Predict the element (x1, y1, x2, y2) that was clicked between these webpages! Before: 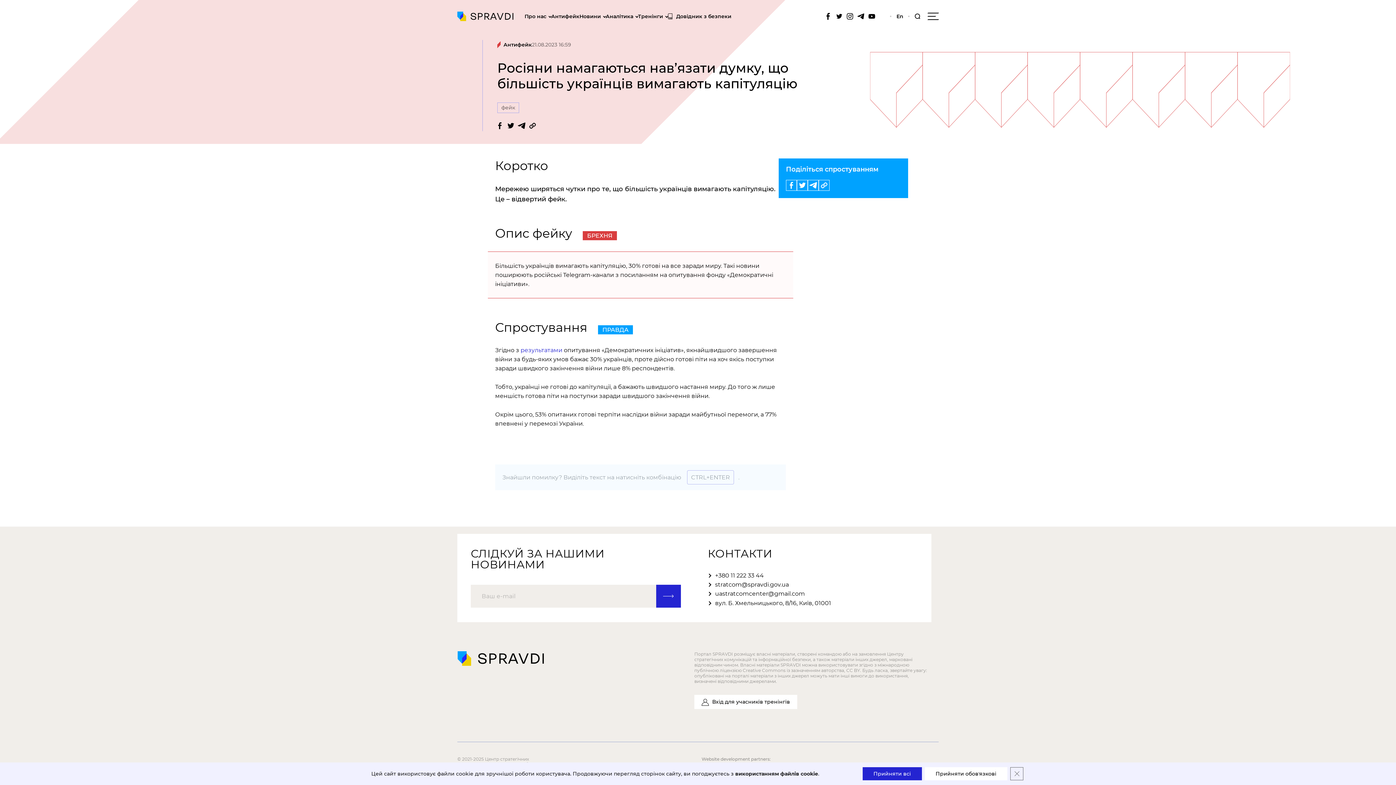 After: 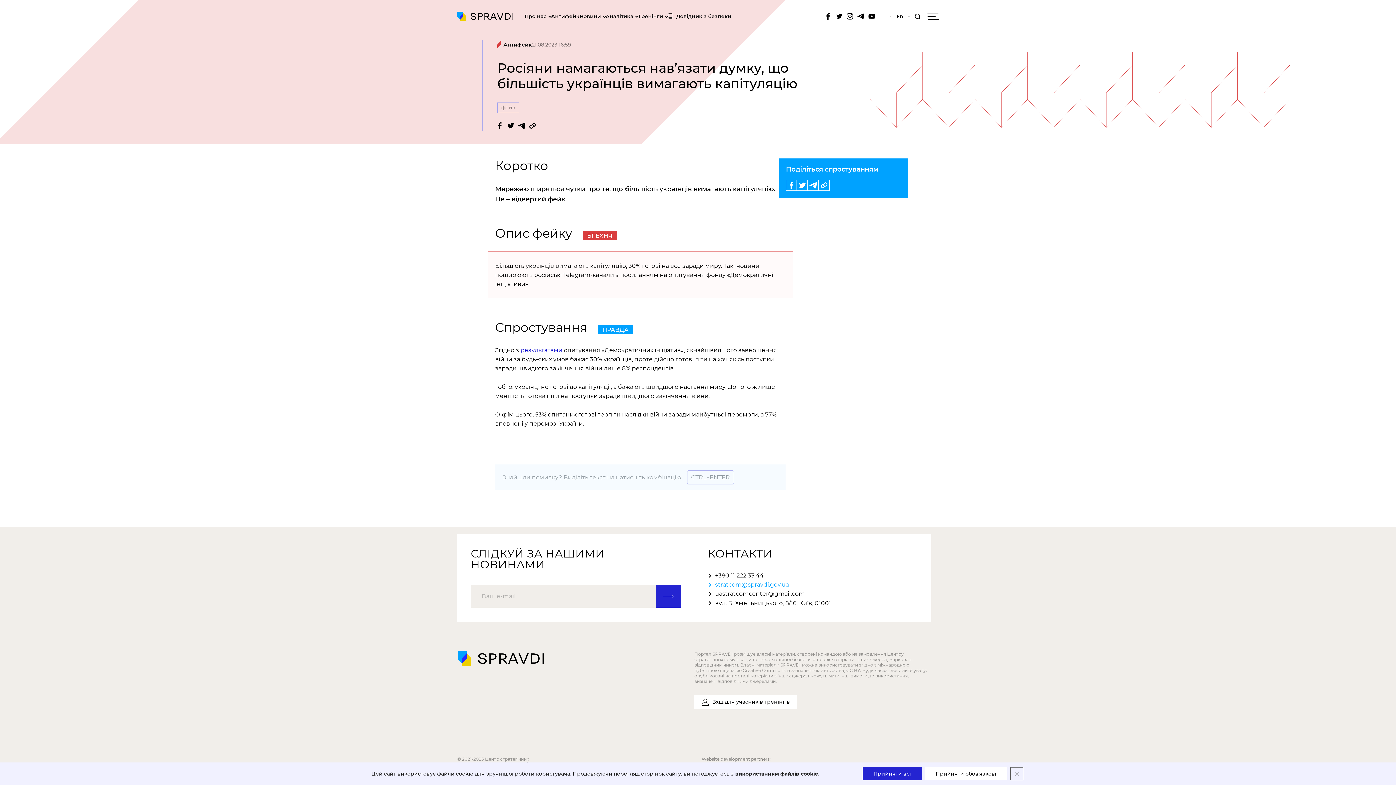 Action: label: stratcom@spravdi.gov.ua bbox: (708, 580, 918, 589)